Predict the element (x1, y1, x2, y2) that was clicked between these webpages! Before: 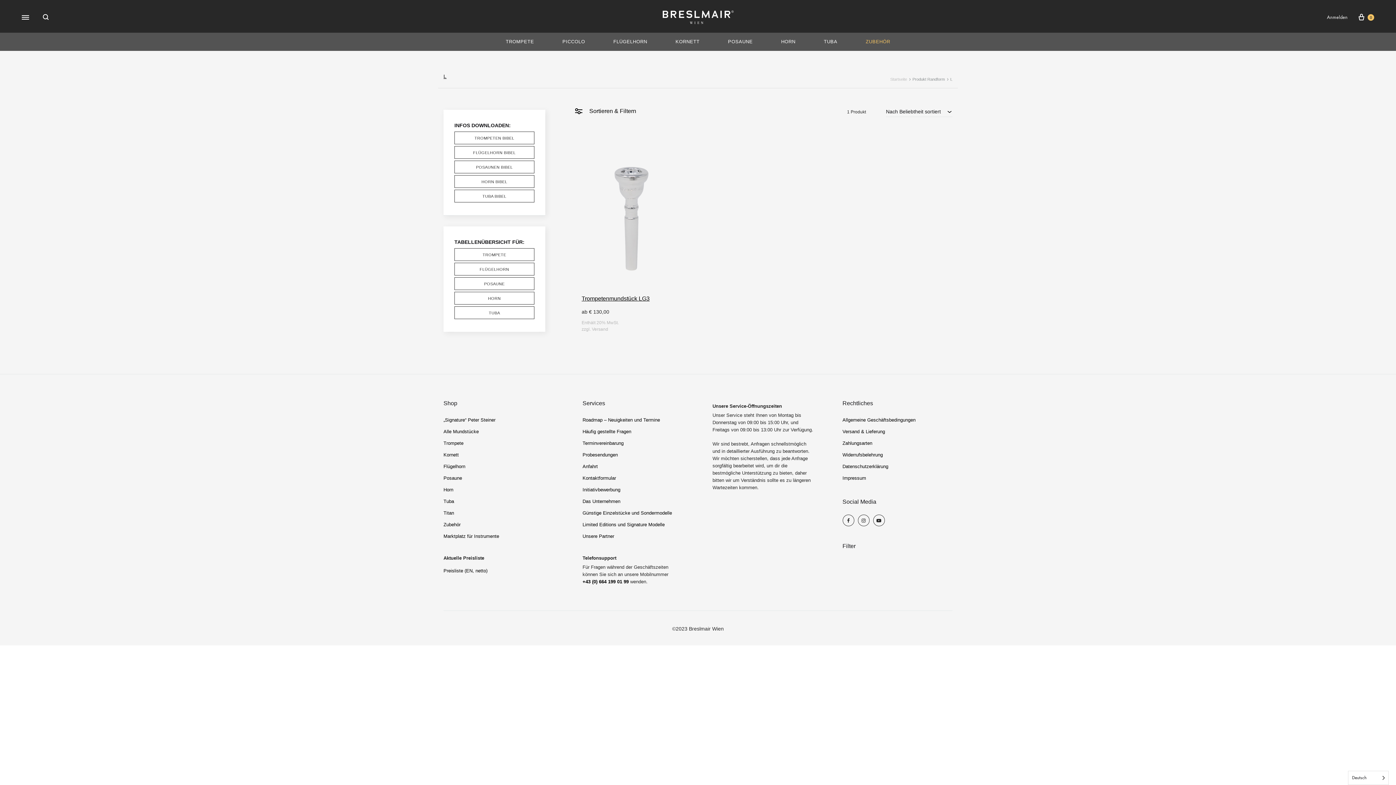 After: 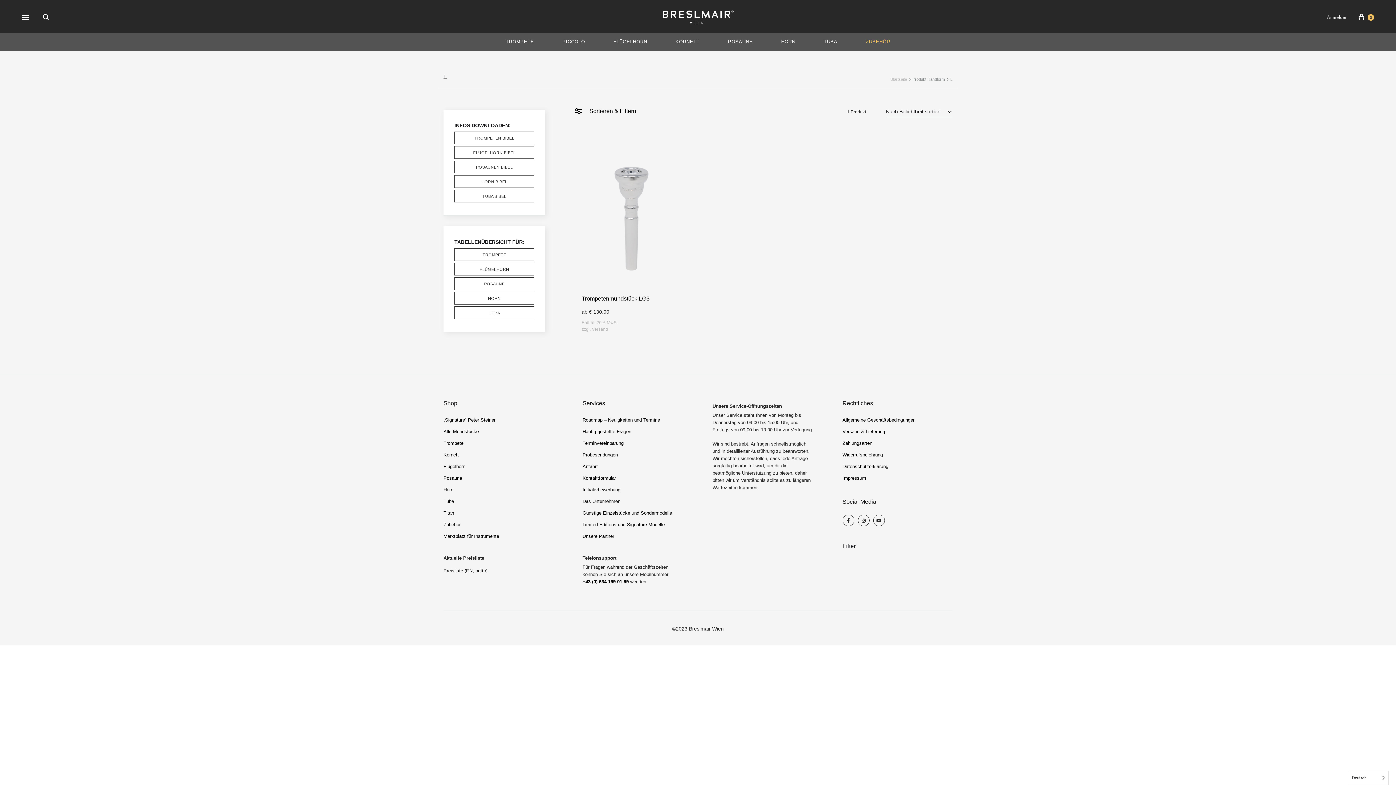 Action: bbox: (474, 136, 514, 140) label: TROMPETEN BIBEL